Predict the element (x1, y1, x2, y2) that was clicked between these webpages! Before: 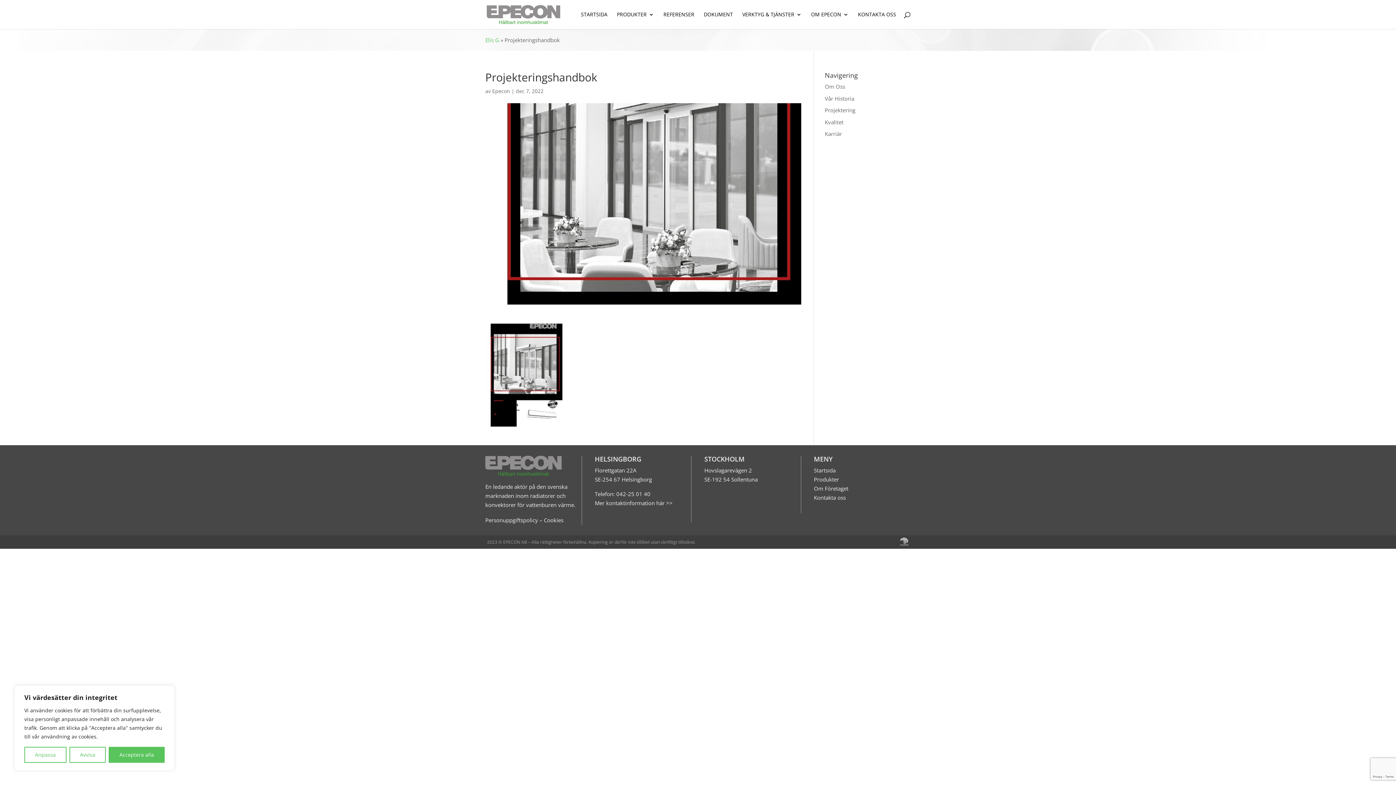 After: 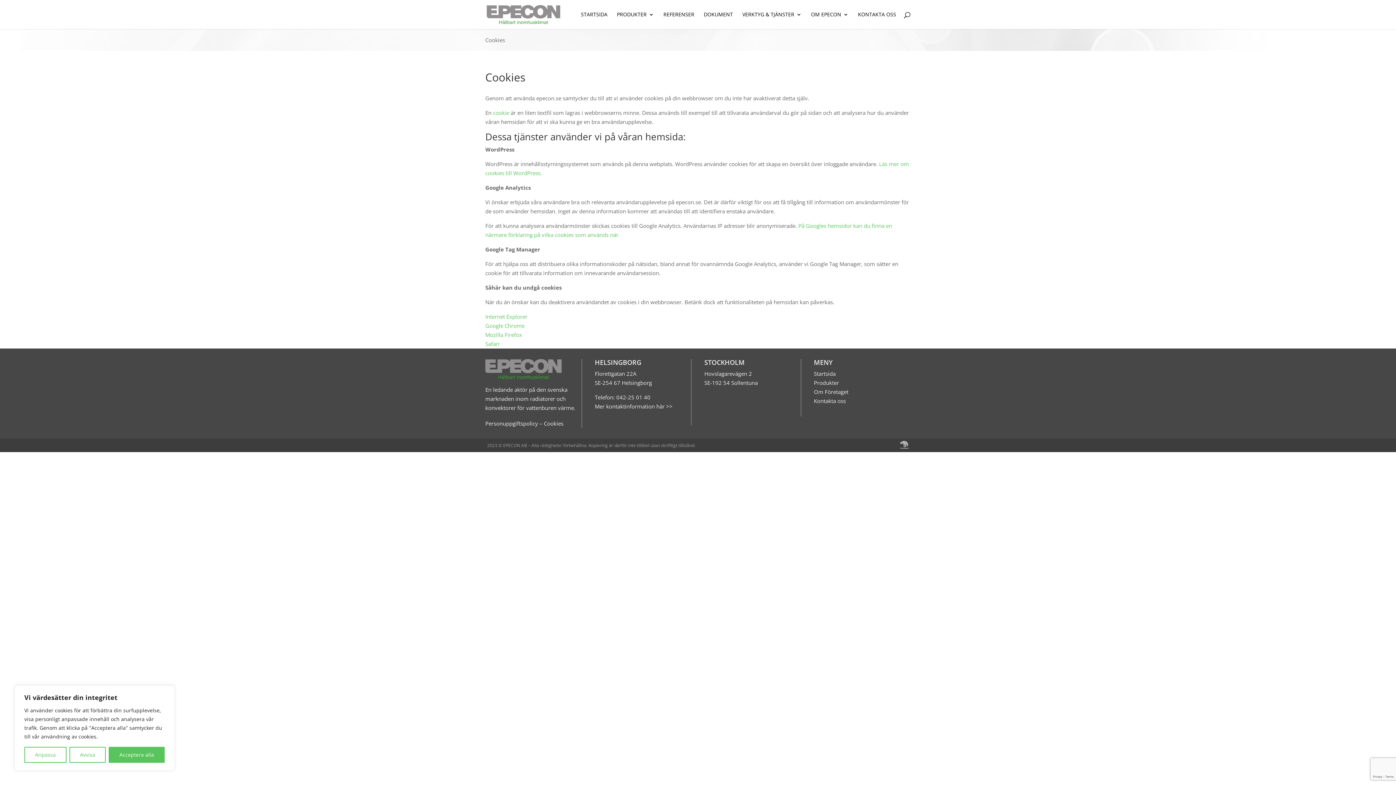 Action: label: Cookies bbox: (544, 516, 563, 524)